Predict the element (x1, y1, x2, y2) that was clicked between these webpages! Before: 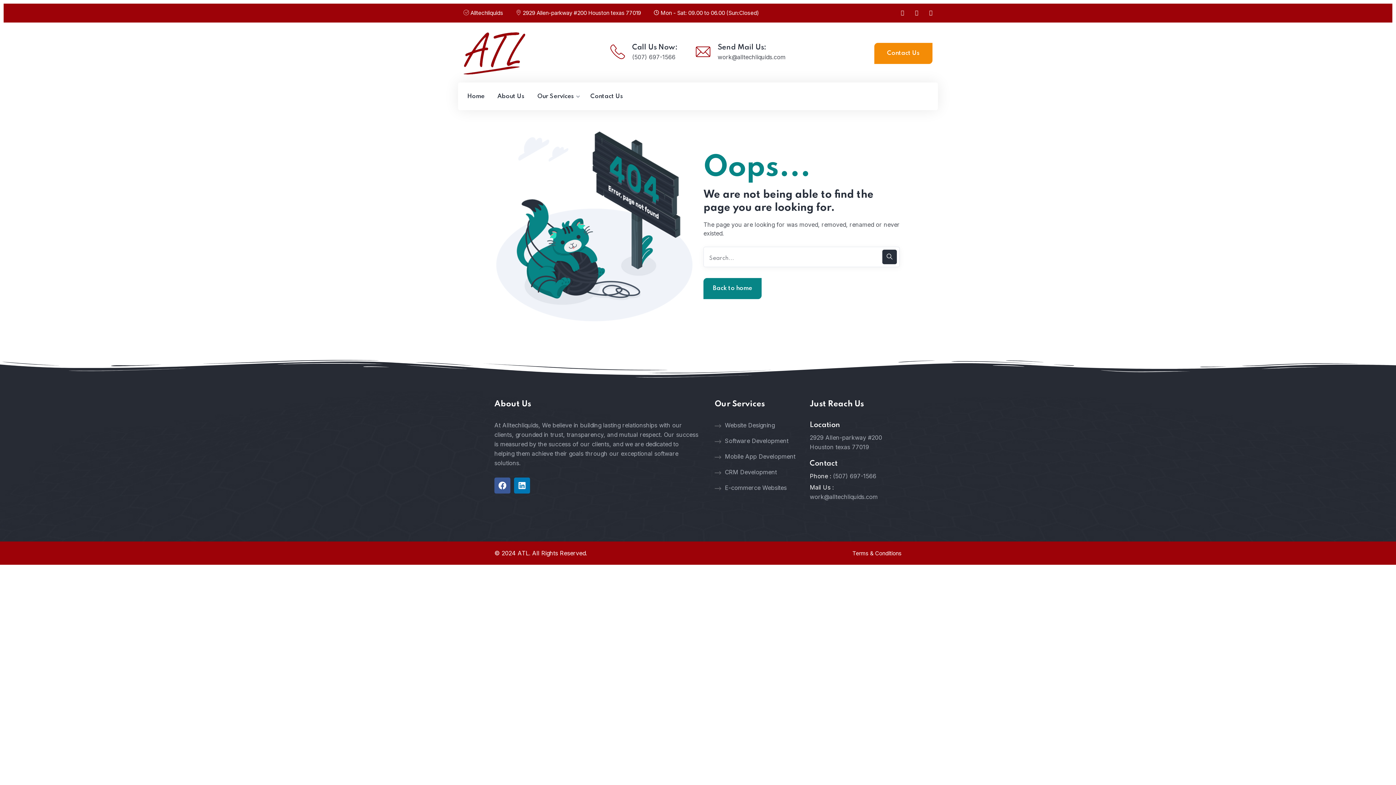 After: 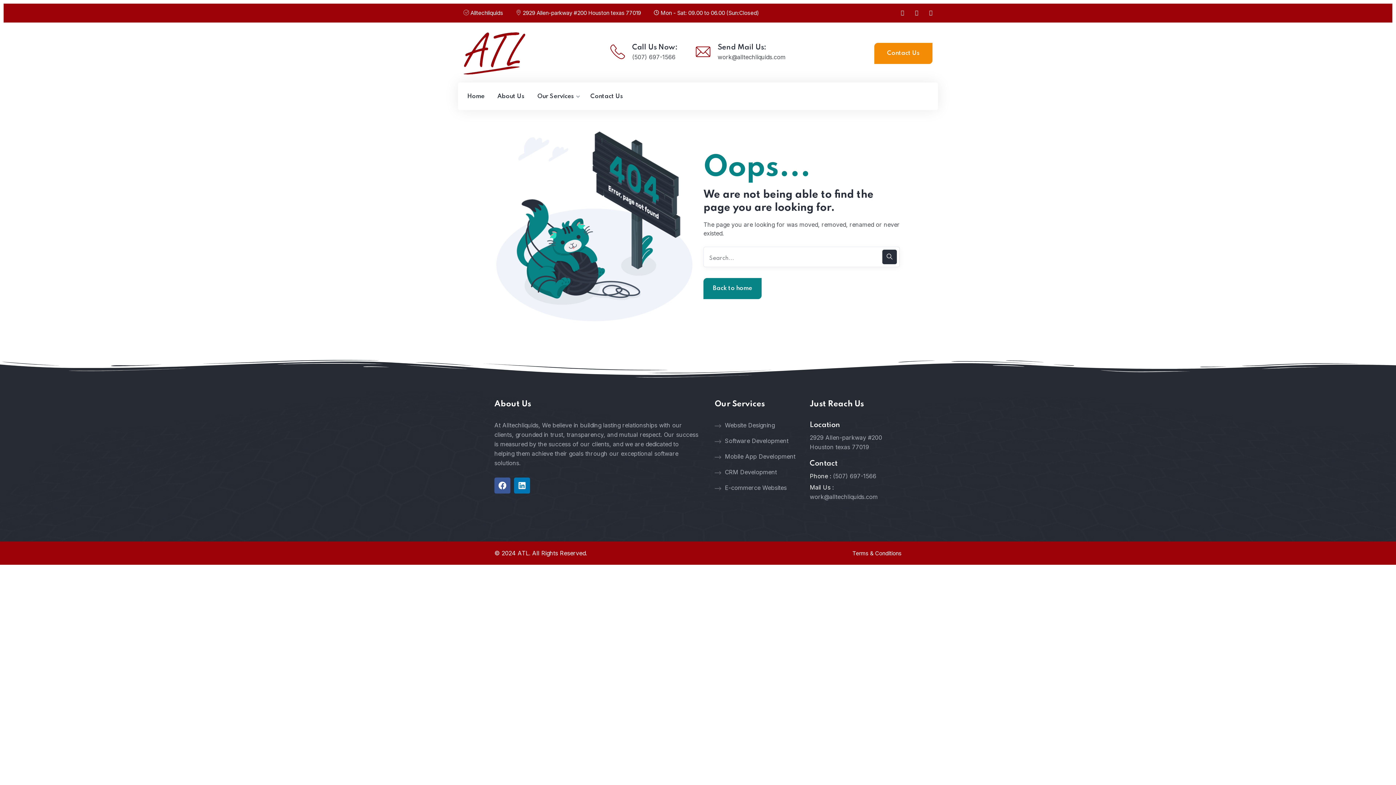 Action: bbox: (714, 483, 802, 492) label: E-commerce Websites